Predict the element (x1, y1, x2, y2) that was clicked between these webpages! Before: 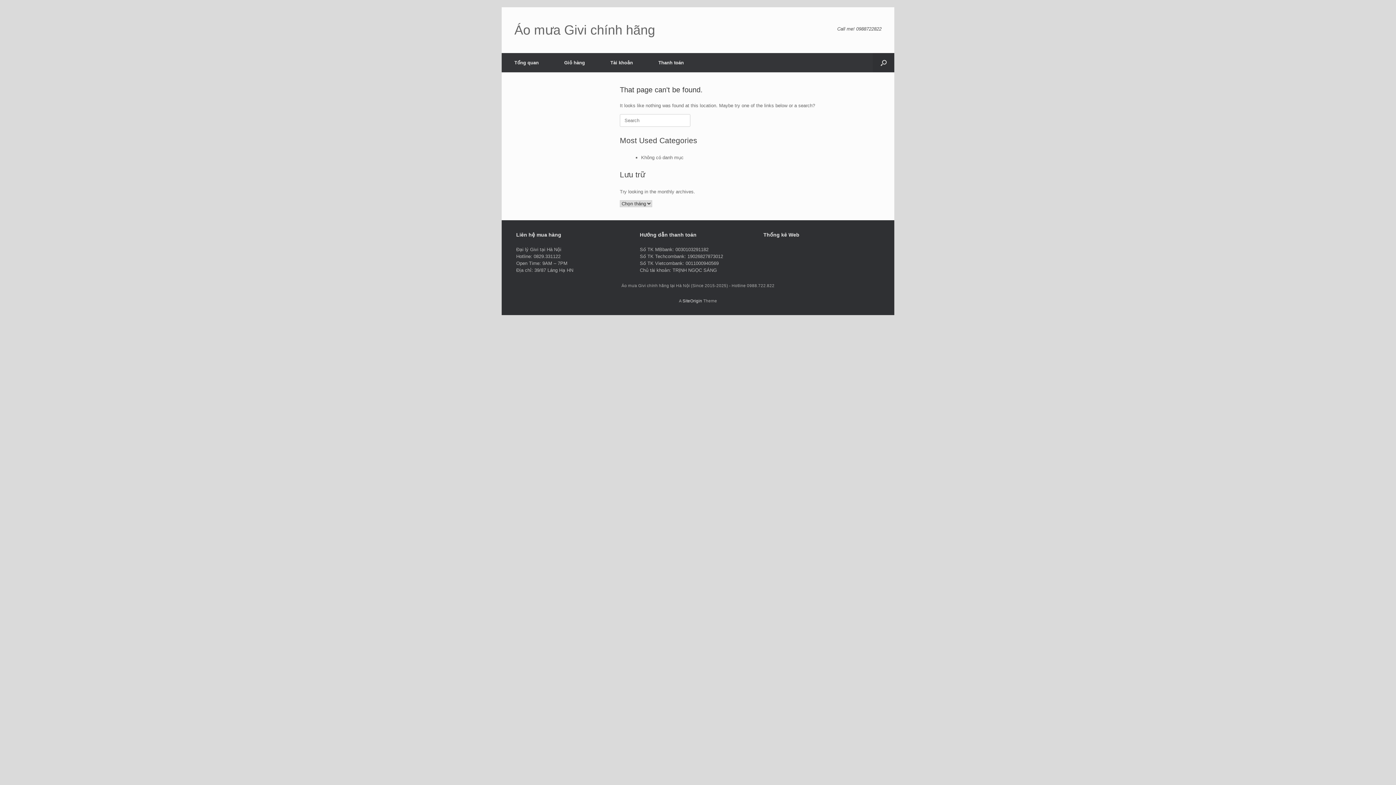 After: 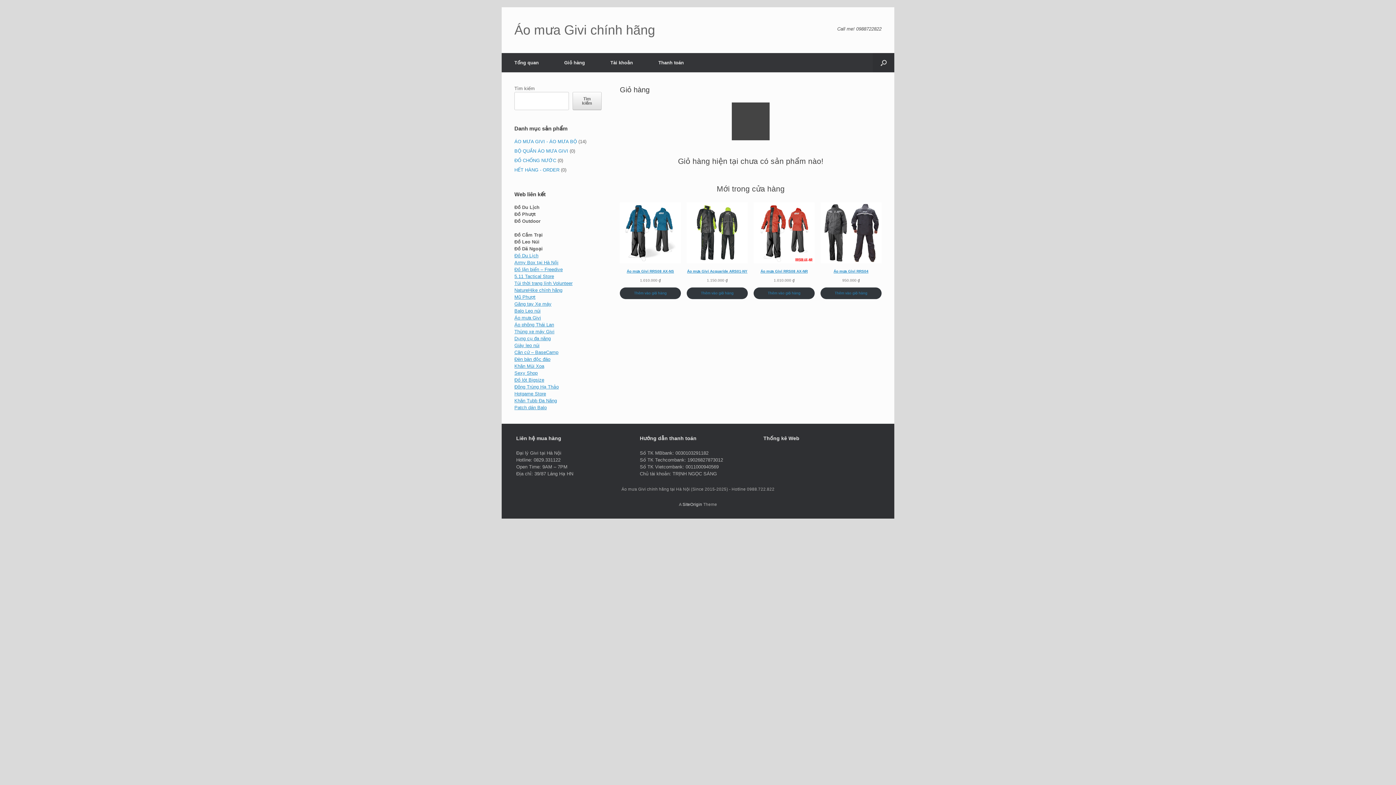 Action: bbox: (551, 53, 597, 72) label: Giỏ hàng